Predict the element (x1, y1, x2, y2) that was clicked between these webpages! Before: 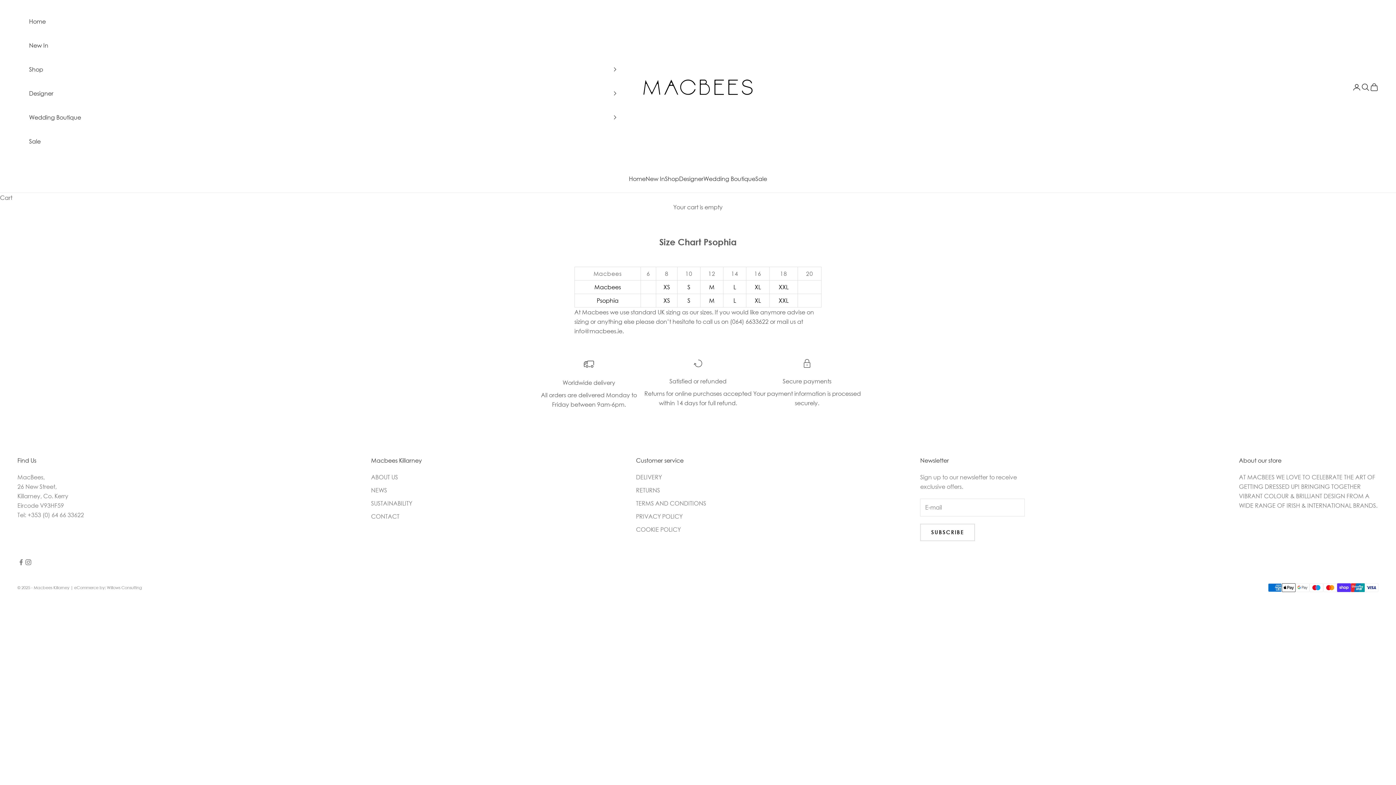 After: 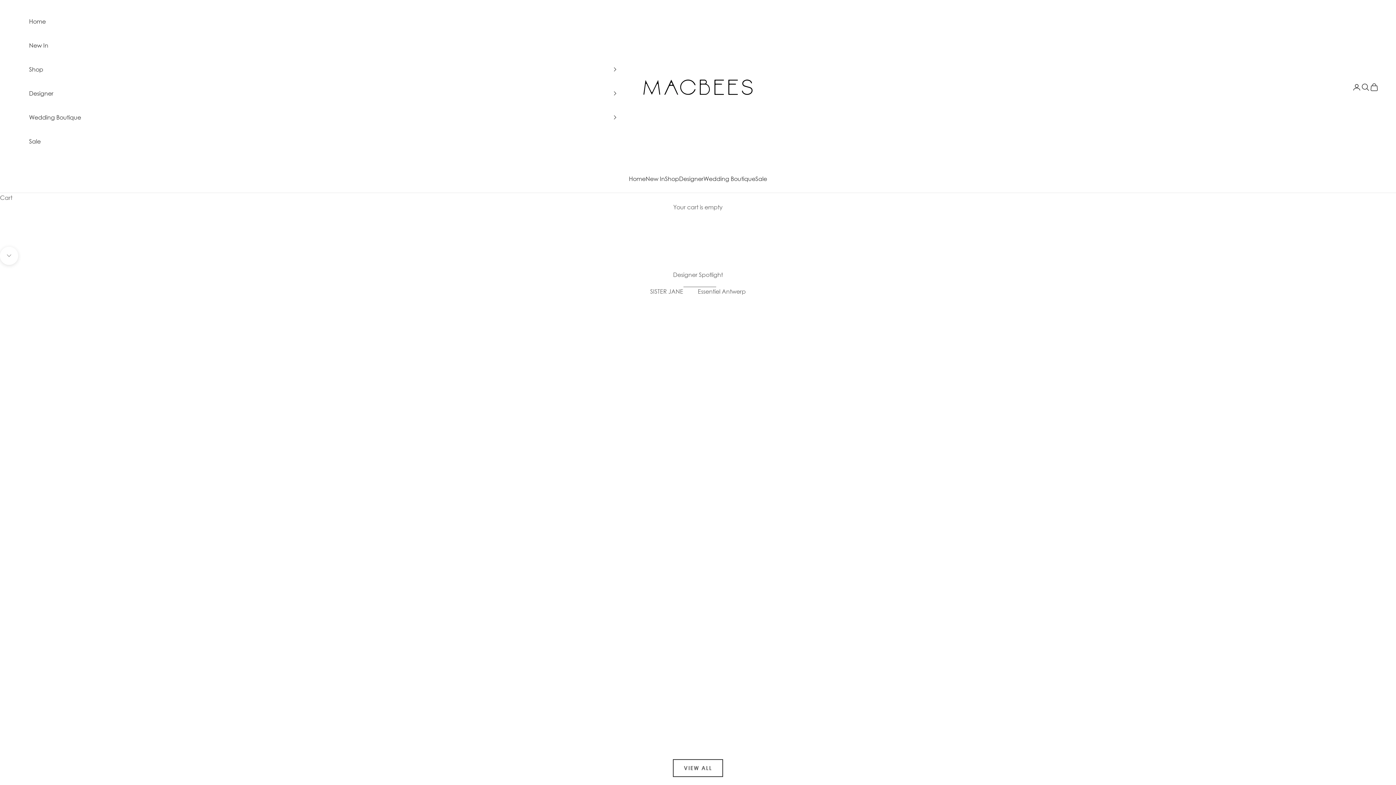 Action: label: Home bbox: (629, 174, 645, 183)